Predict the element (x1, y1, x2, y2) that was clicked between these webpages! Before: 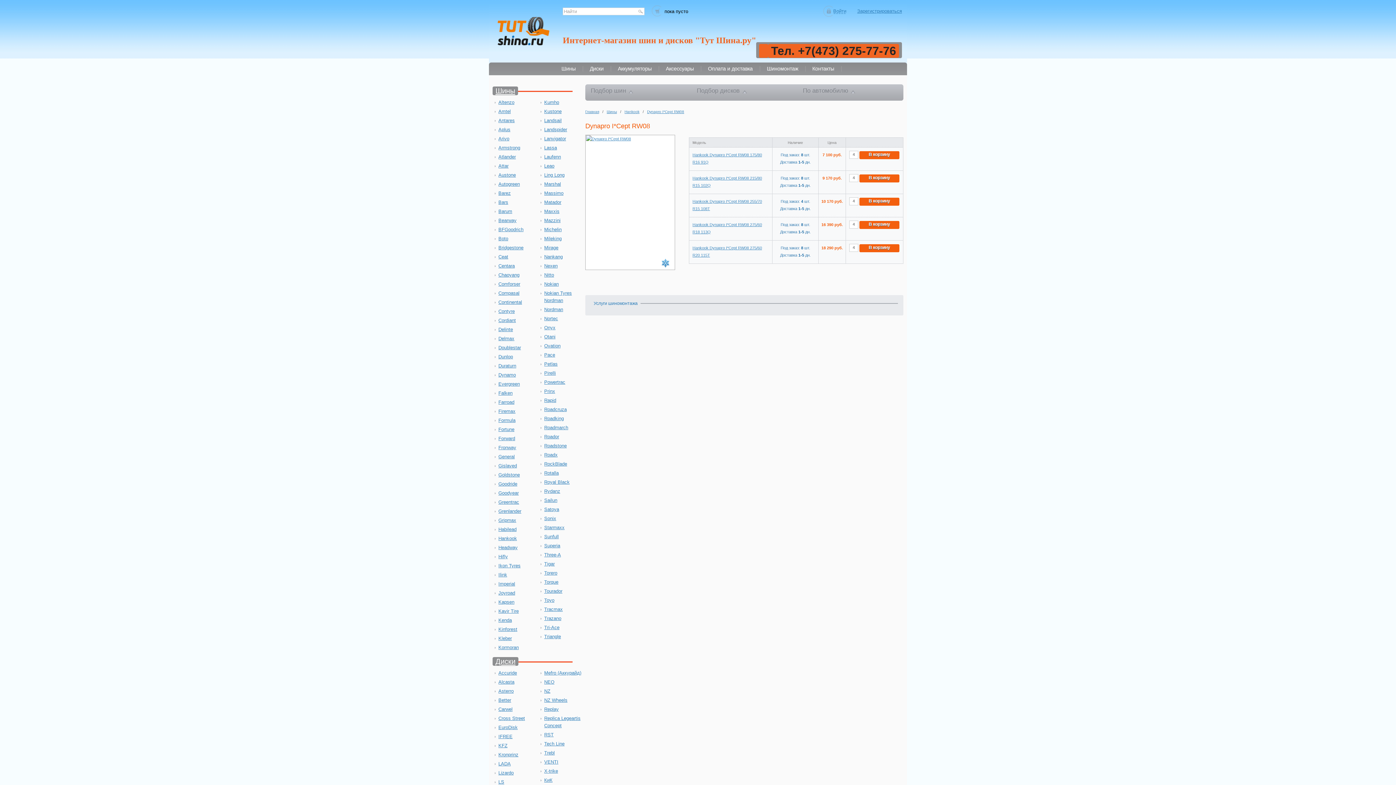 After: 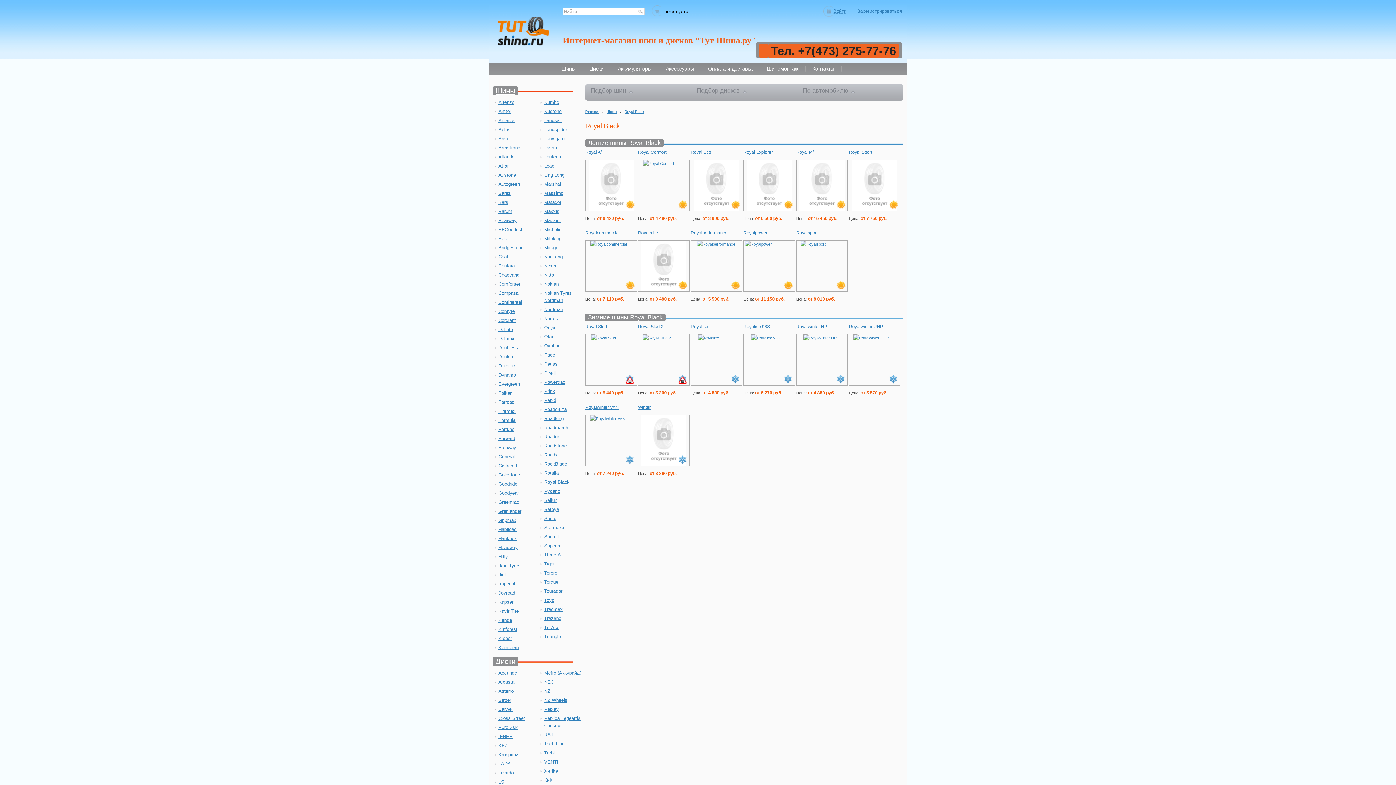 Action: label: Royal Black bbox: (538, 478, 569, 486)